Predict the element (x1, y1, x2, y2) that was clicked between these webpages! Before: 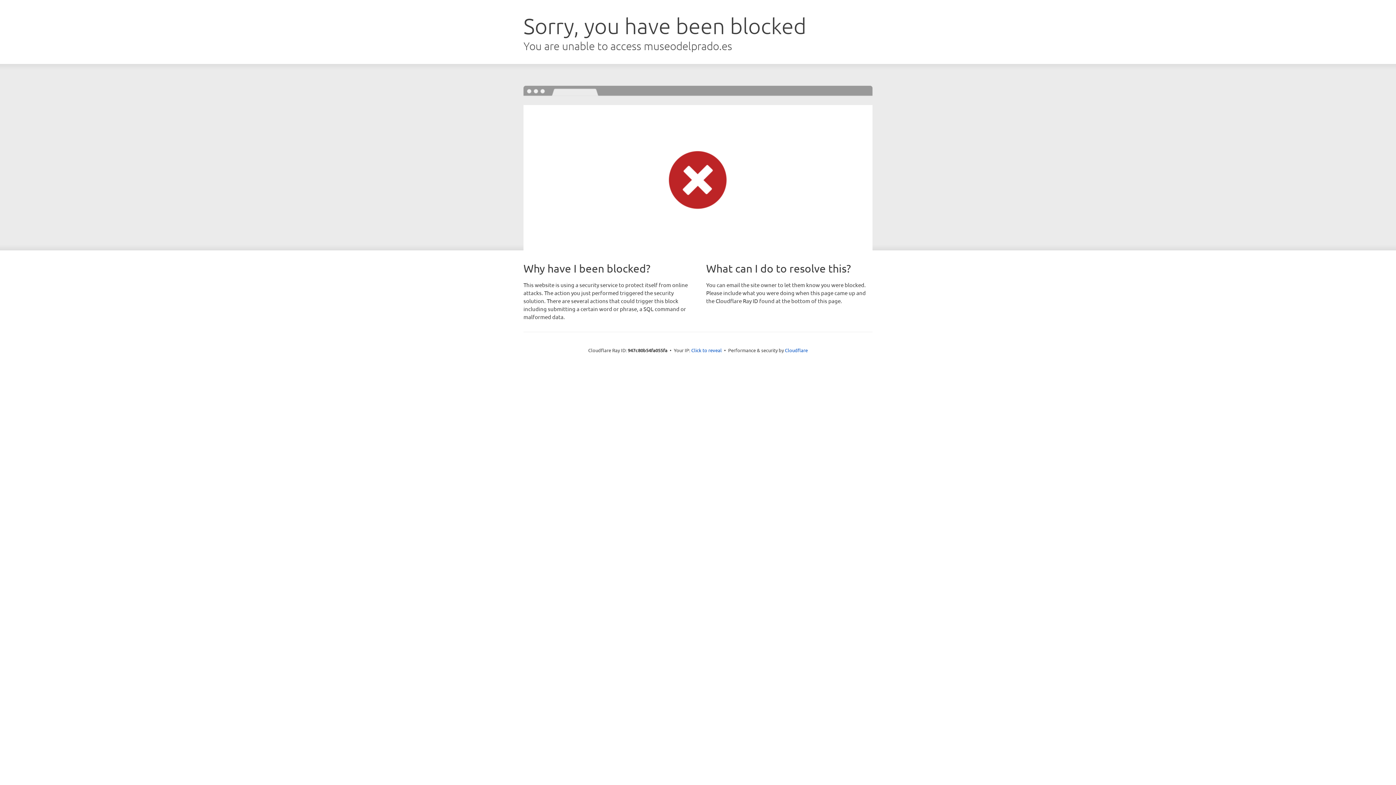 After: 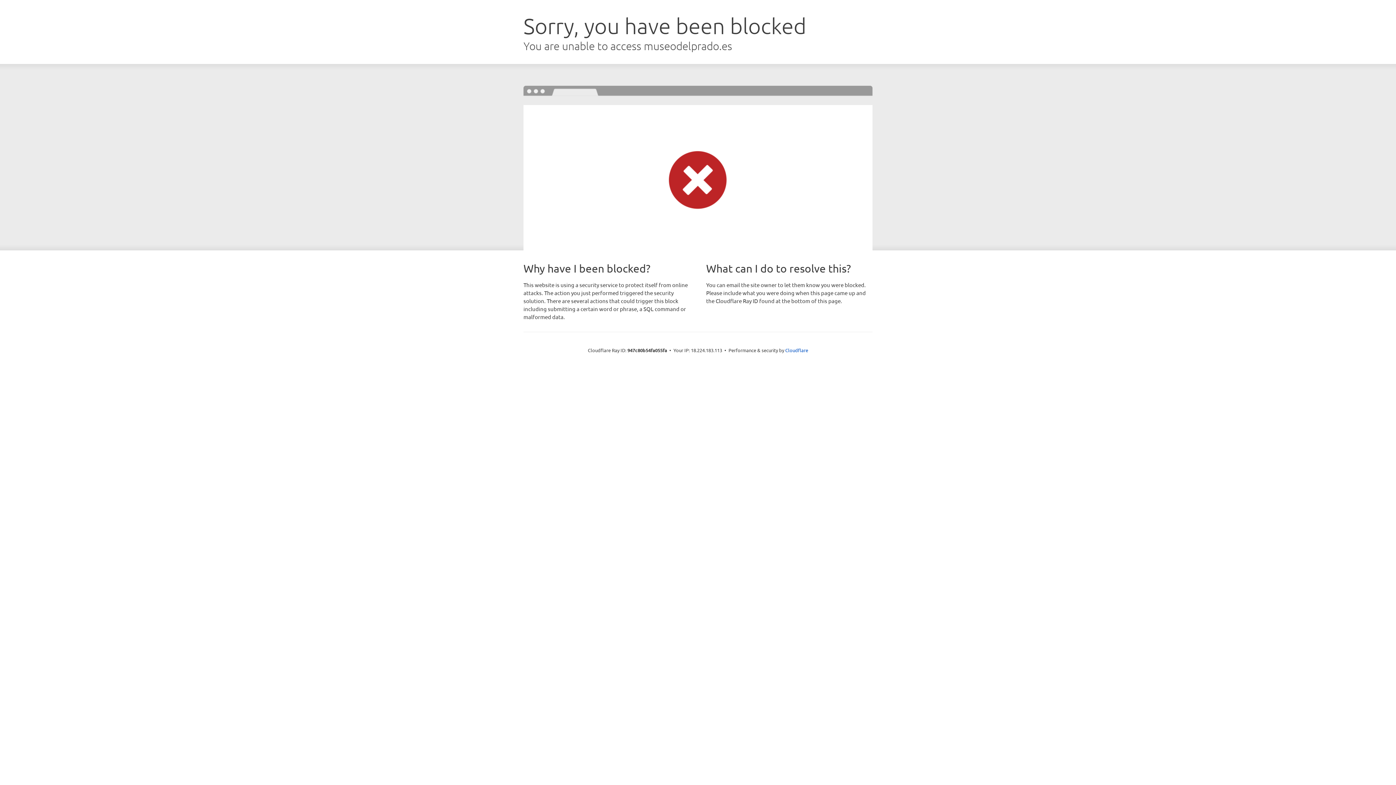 Action: label: Click to reveal bbox: (691, 346, 722, 353)